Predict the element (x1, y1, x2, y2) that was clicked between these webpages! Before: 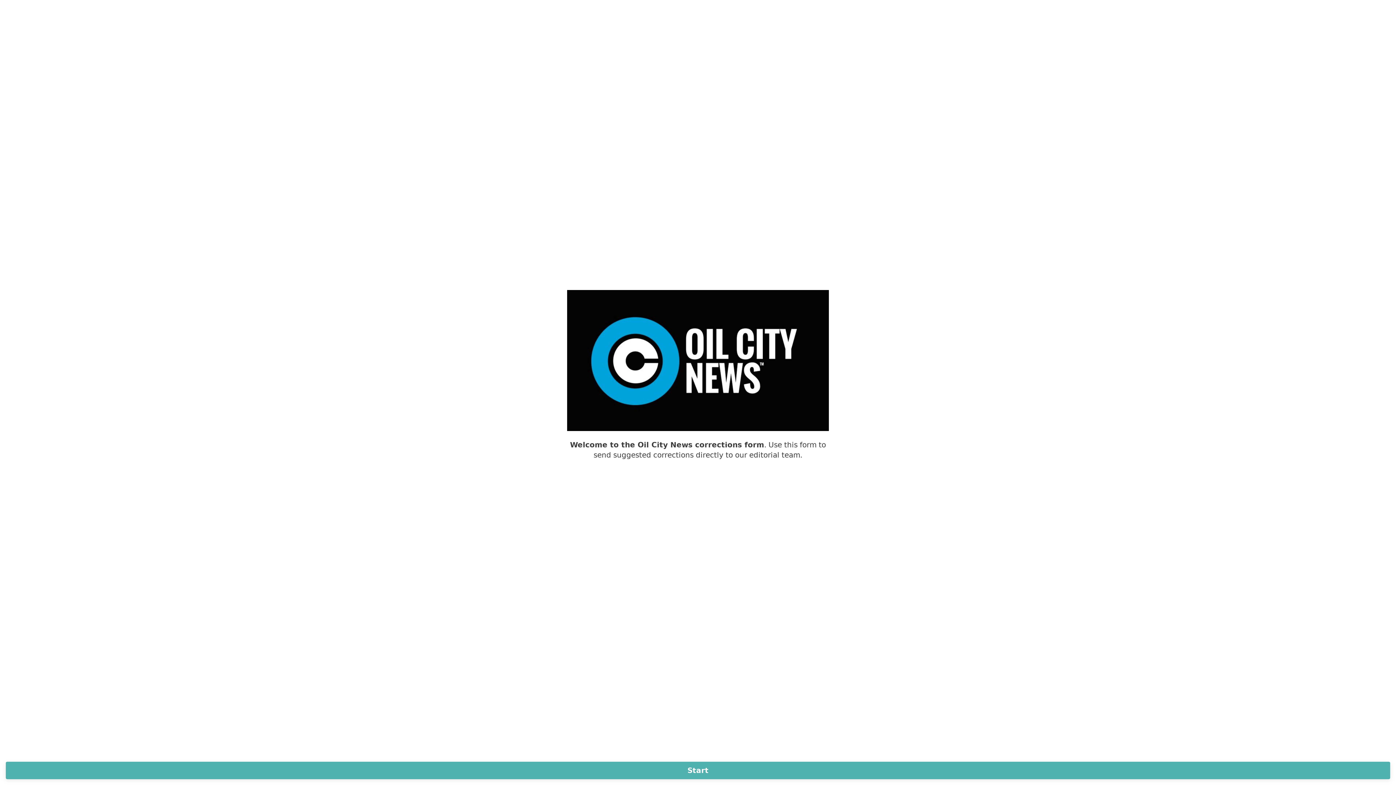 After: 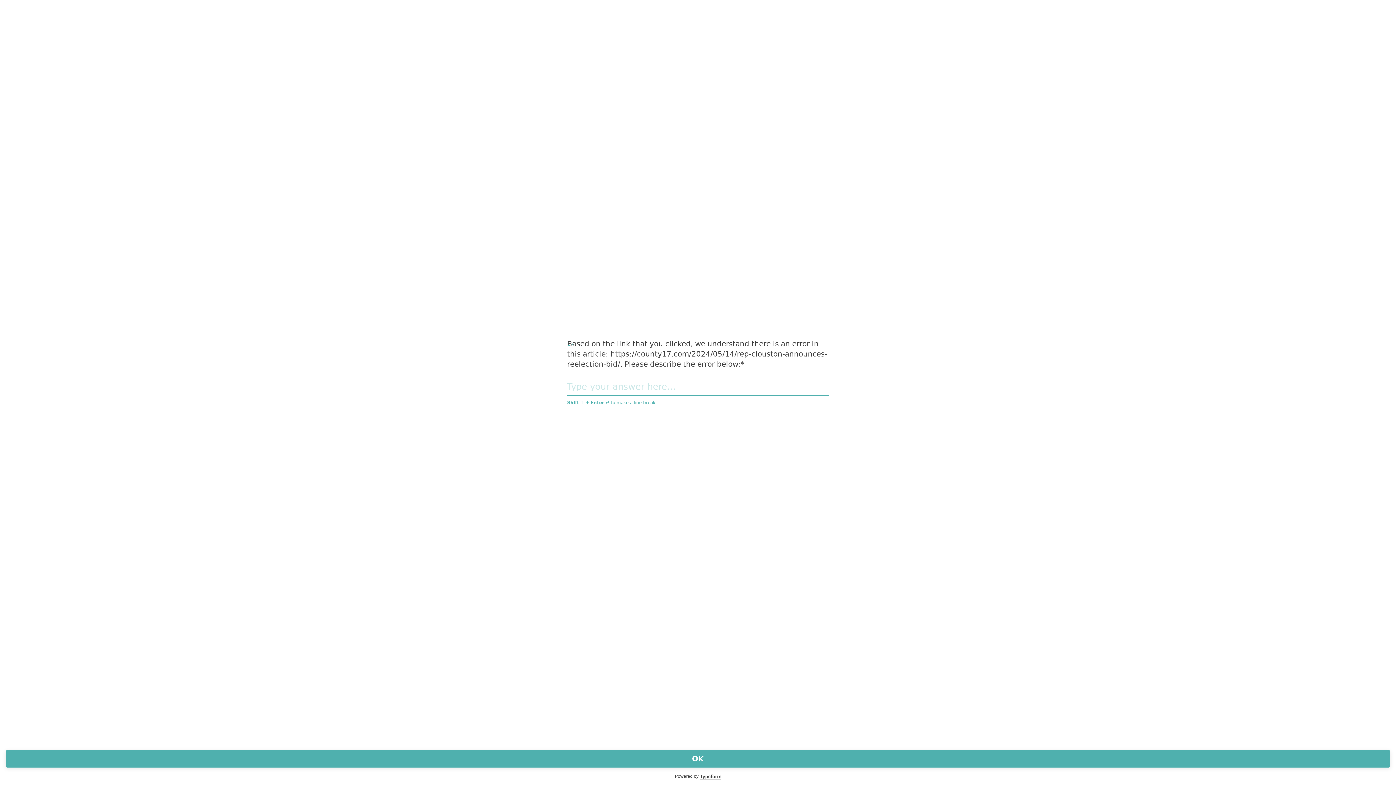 Action: label: Start bbox: (5, 762, 1390, 779)